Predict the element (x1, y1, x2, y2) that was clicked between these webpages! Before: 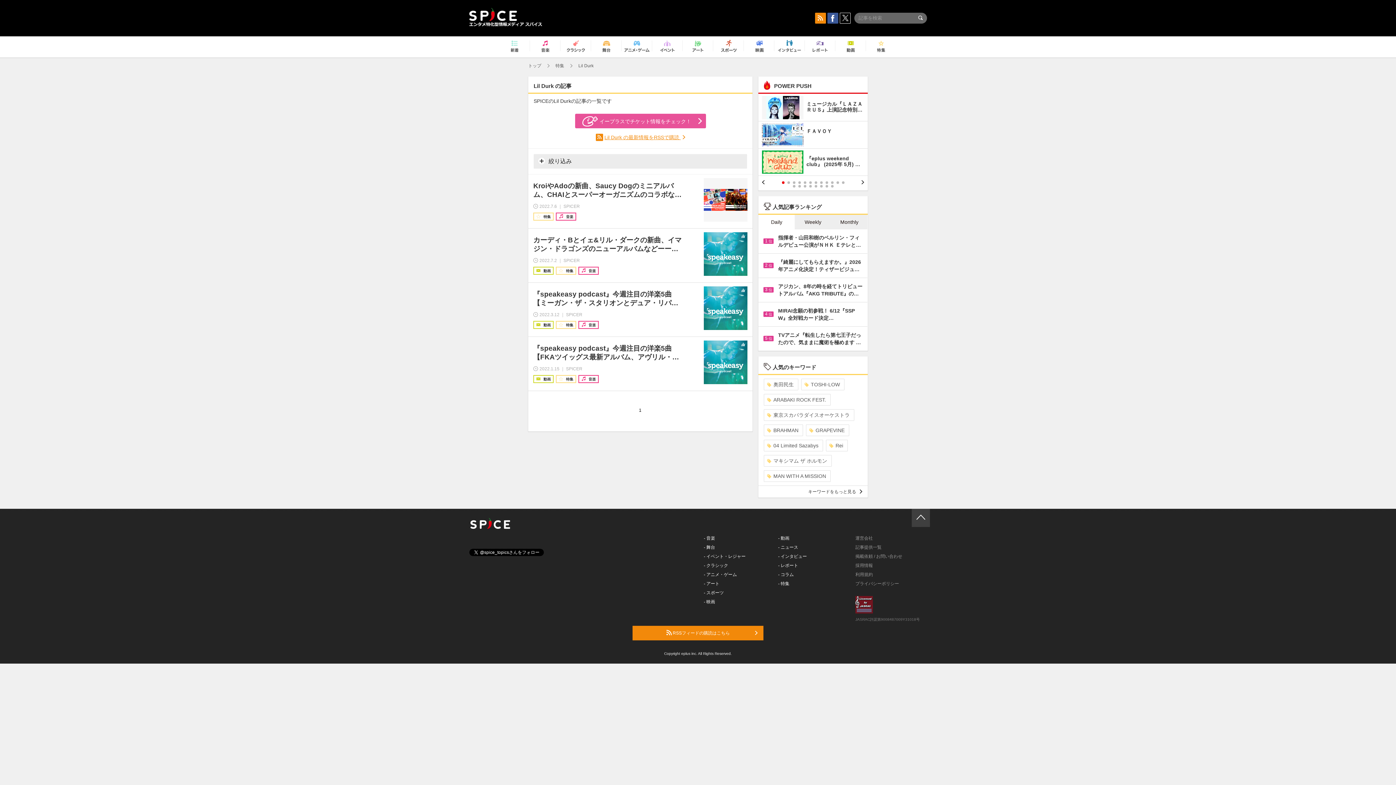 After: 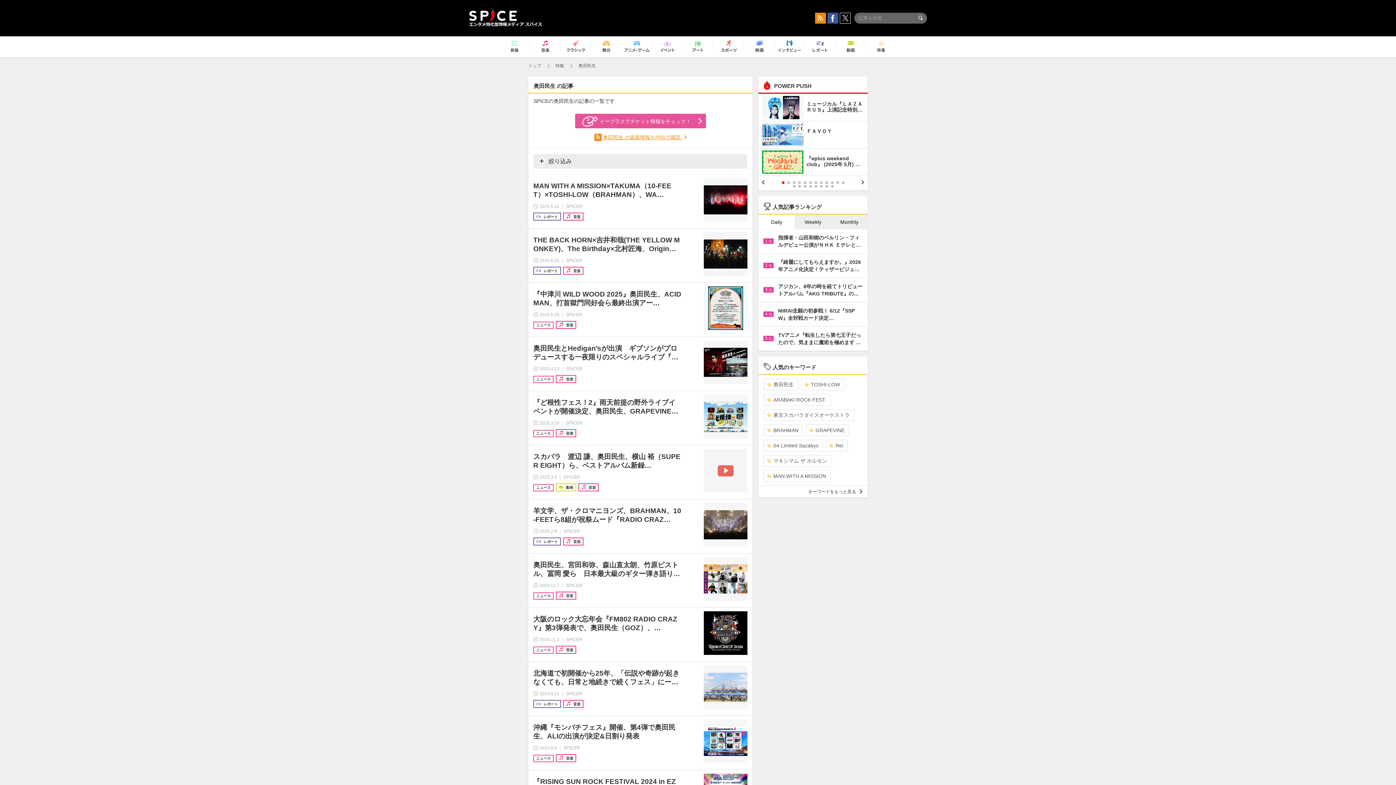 Action: label: 奥田民生 bbox: (764, 379, 798, 390)